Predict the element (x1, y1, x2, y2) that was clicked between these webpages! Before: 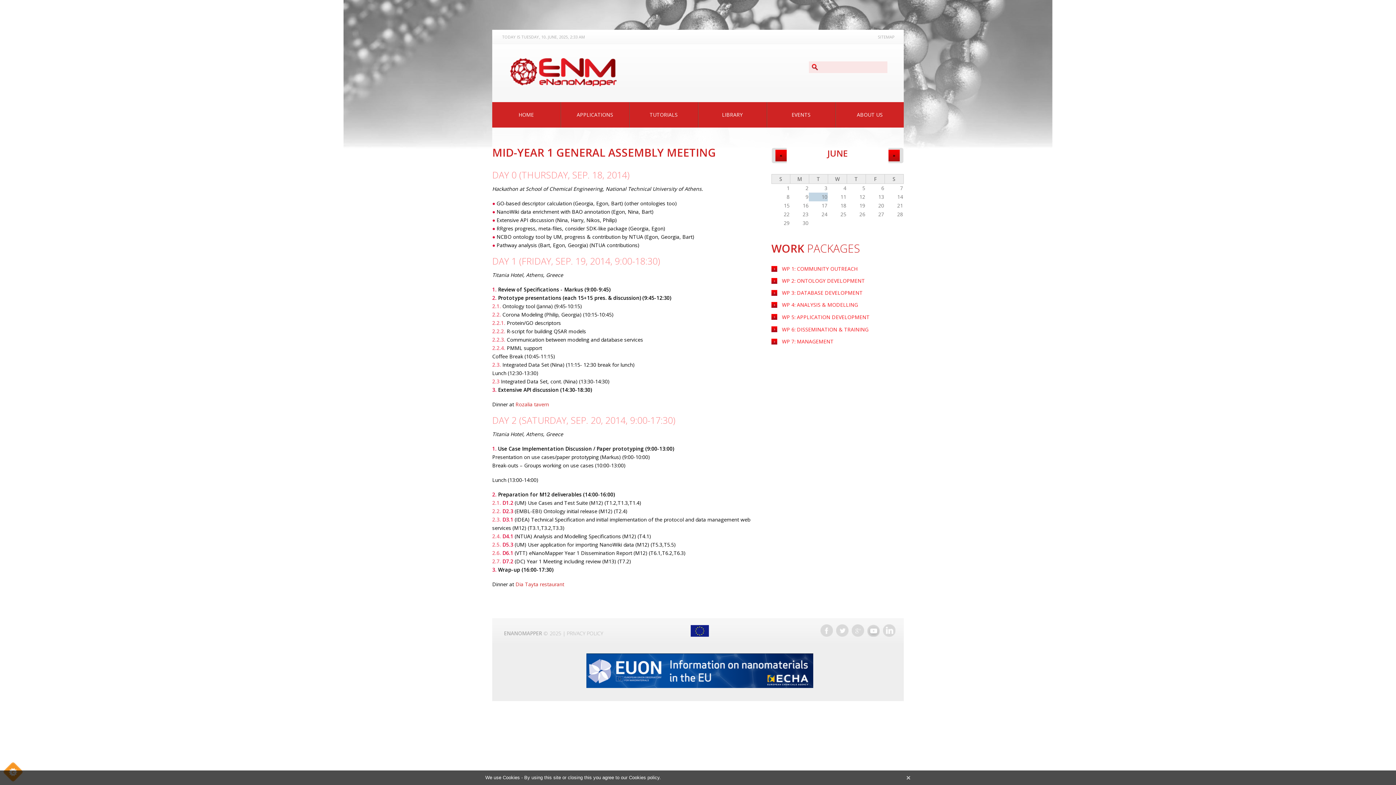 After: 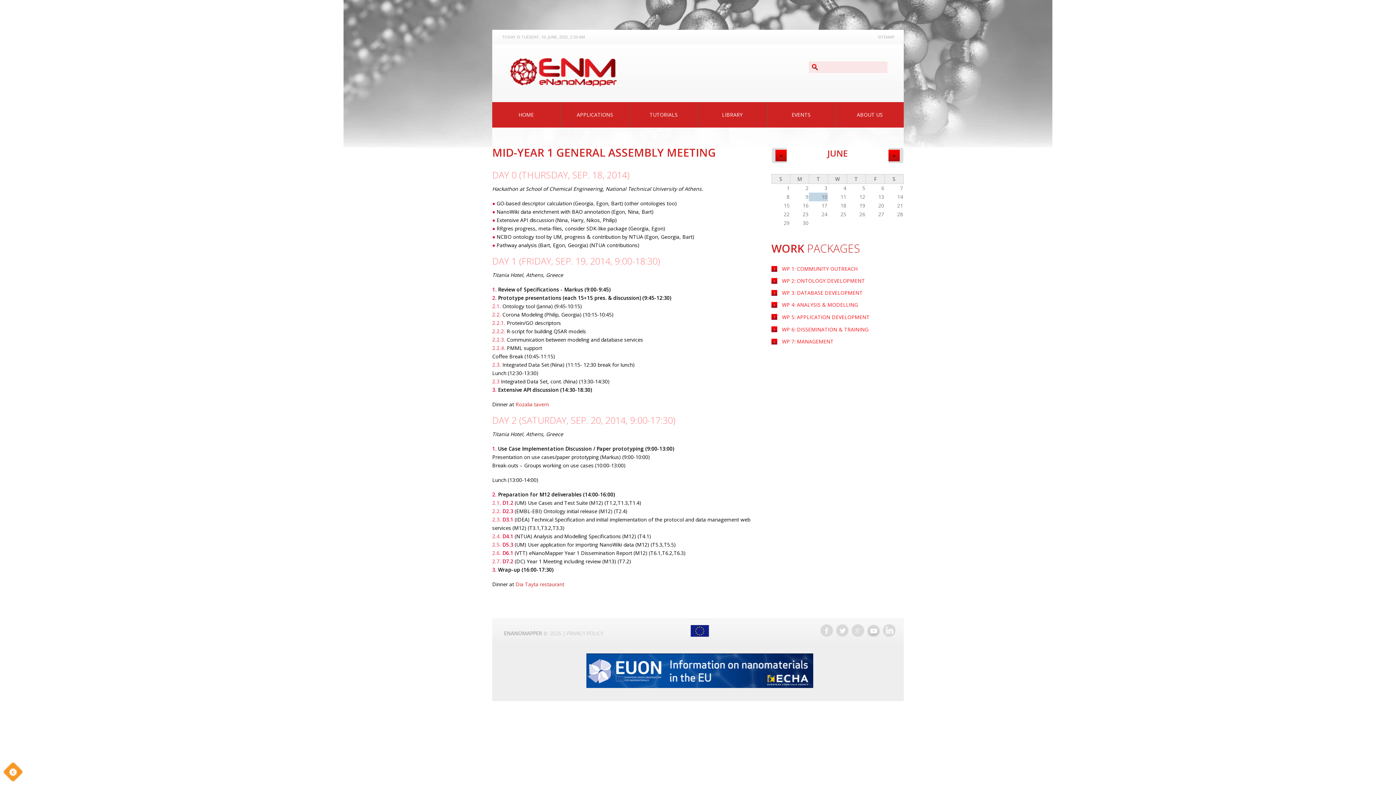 Action: bbox: (906, 774, 910, 782) label: ×